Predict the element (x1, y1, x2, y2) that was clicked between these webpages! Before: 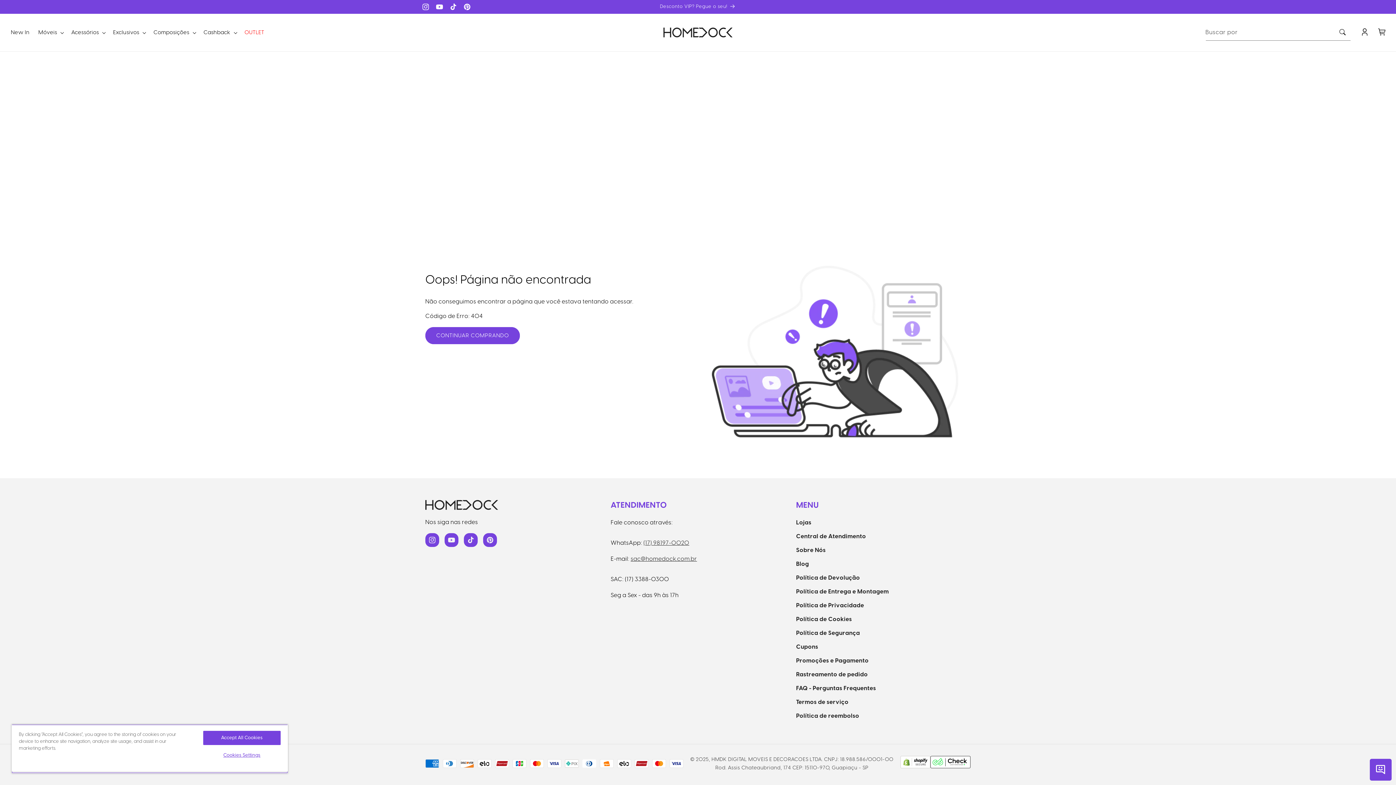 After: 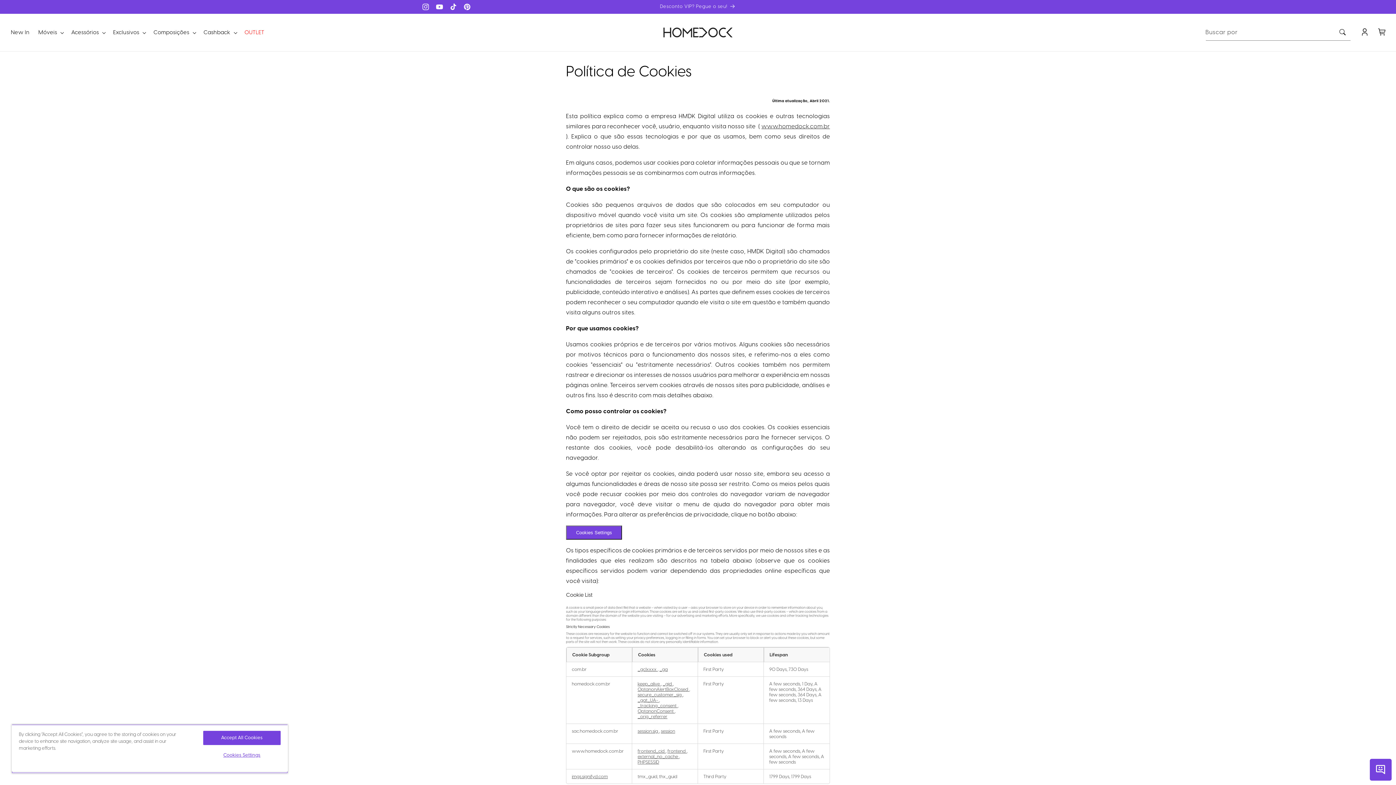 Action: bbox: (796, 612, 852, 626) label: Política de Cookies